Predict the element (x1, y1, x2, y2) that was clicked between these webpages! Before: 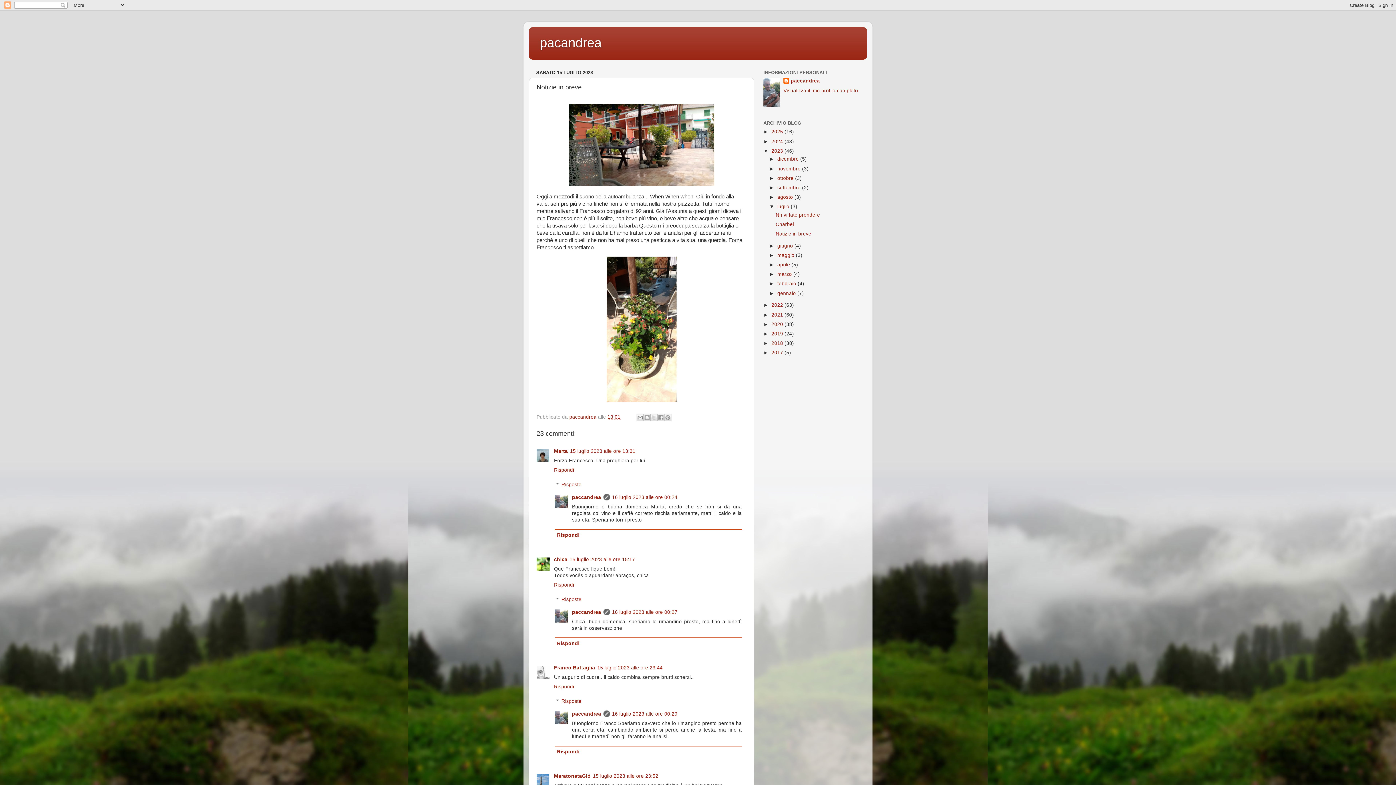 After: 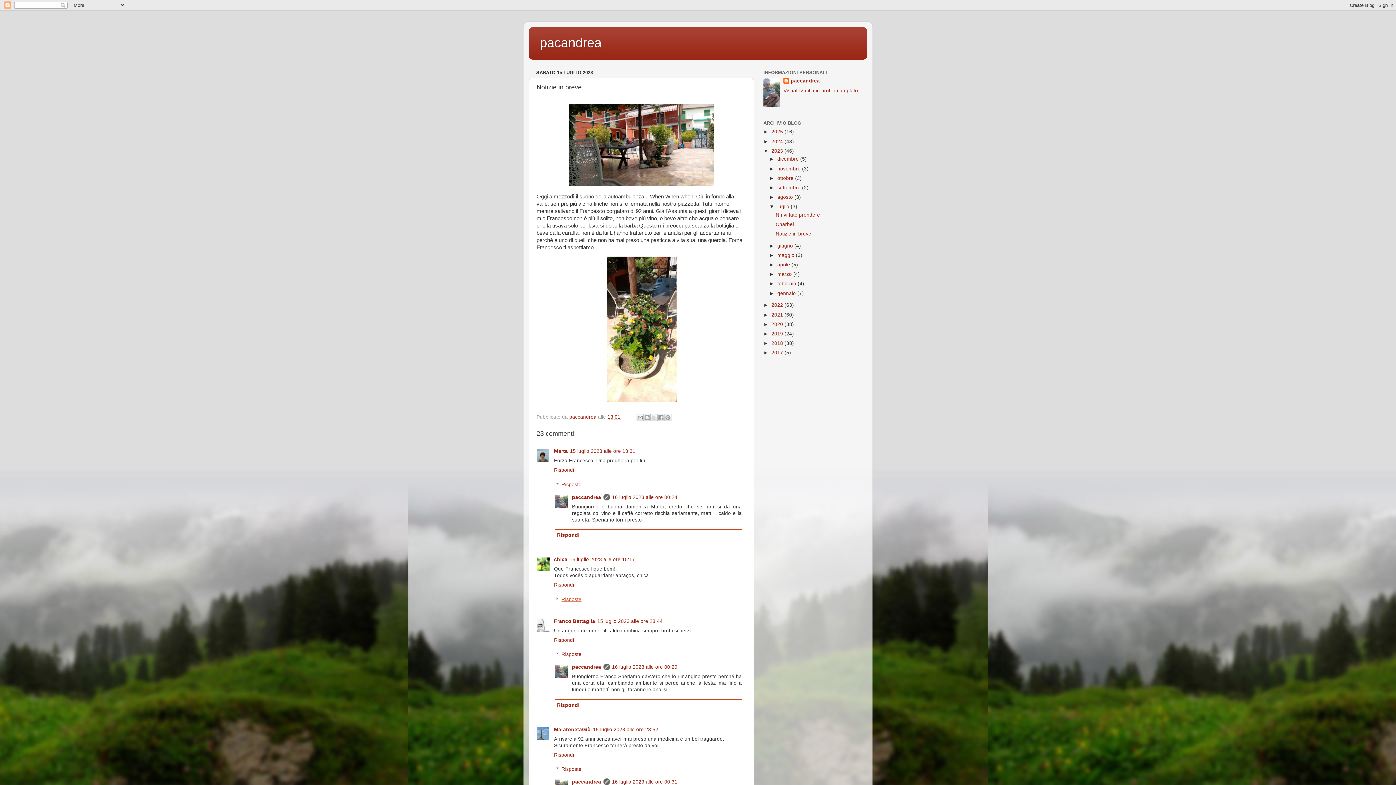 Action: label: Risposte bbox: (561, 596, 581, 602)